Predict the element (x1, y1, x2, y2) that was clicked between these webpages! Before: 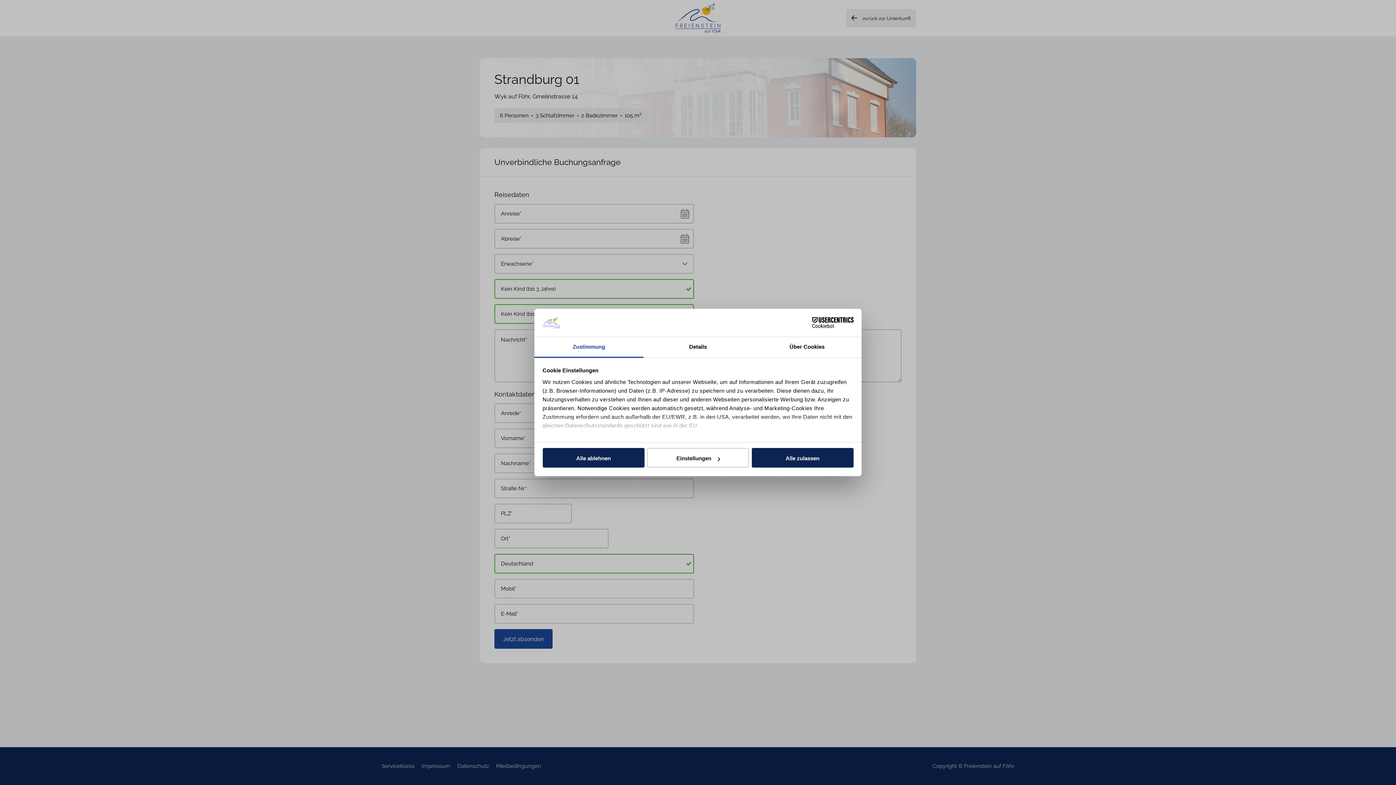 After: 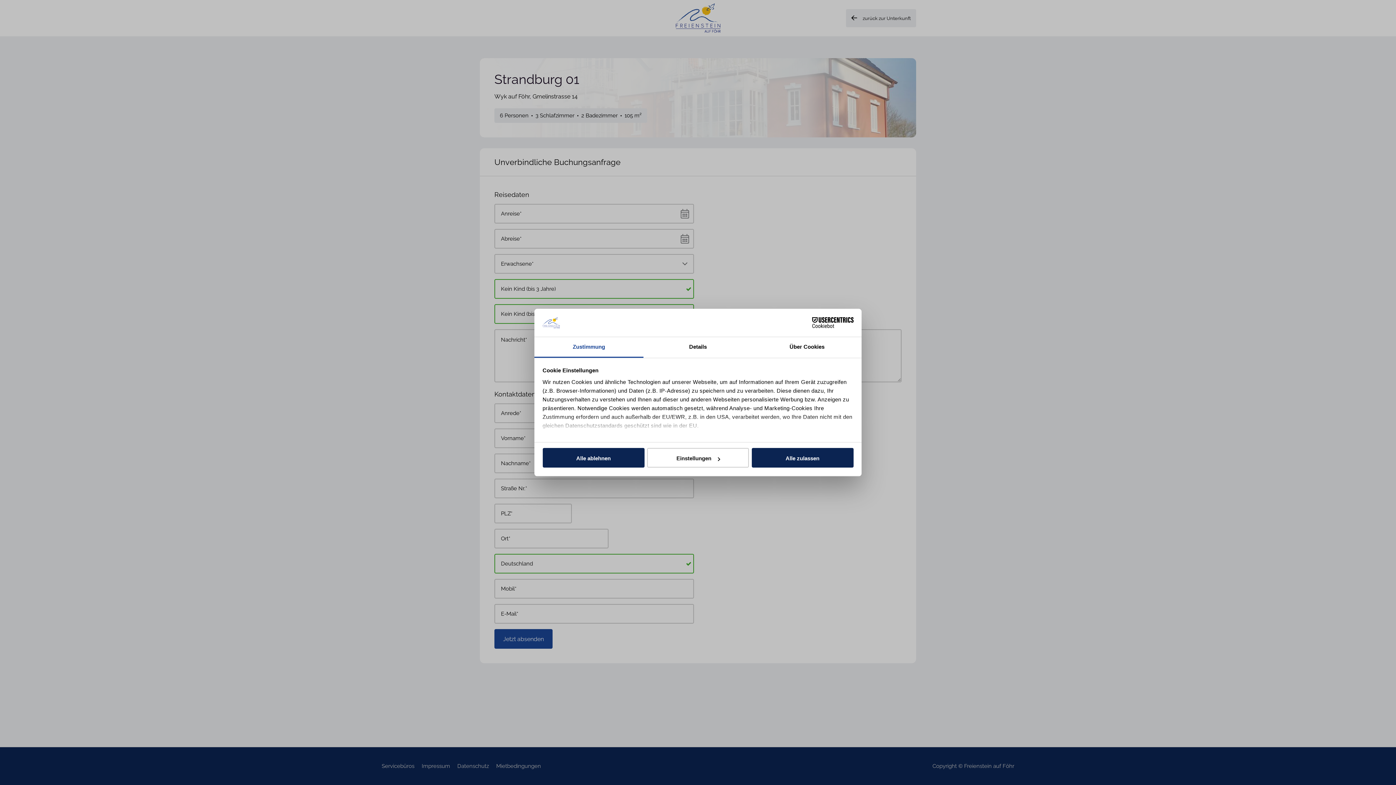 Action: bbox: (790, 317, 853, 328) label: Cookiebot - opens in a new window